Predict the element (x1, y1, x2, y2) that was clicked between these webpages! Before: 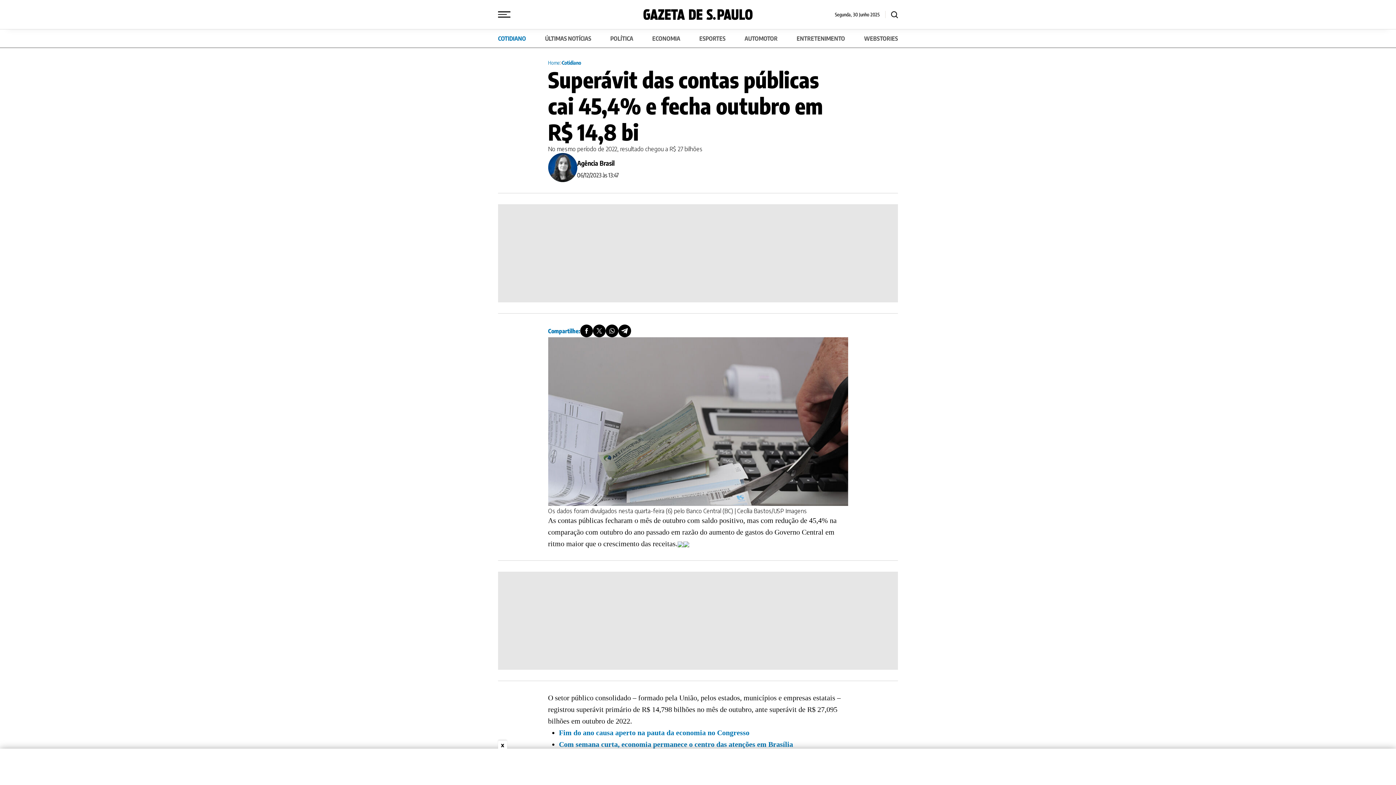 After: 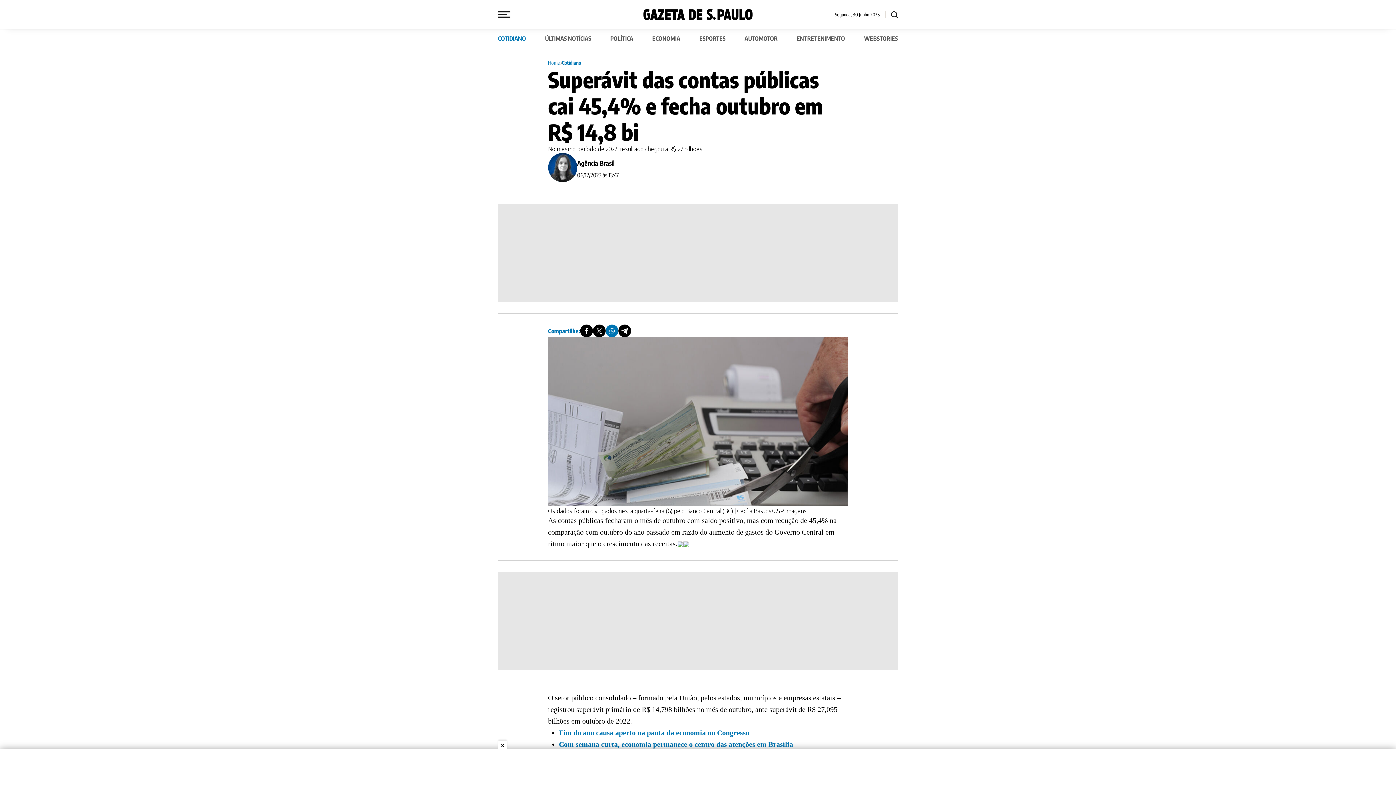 Action: bbox: (605, 324, 618, 337)